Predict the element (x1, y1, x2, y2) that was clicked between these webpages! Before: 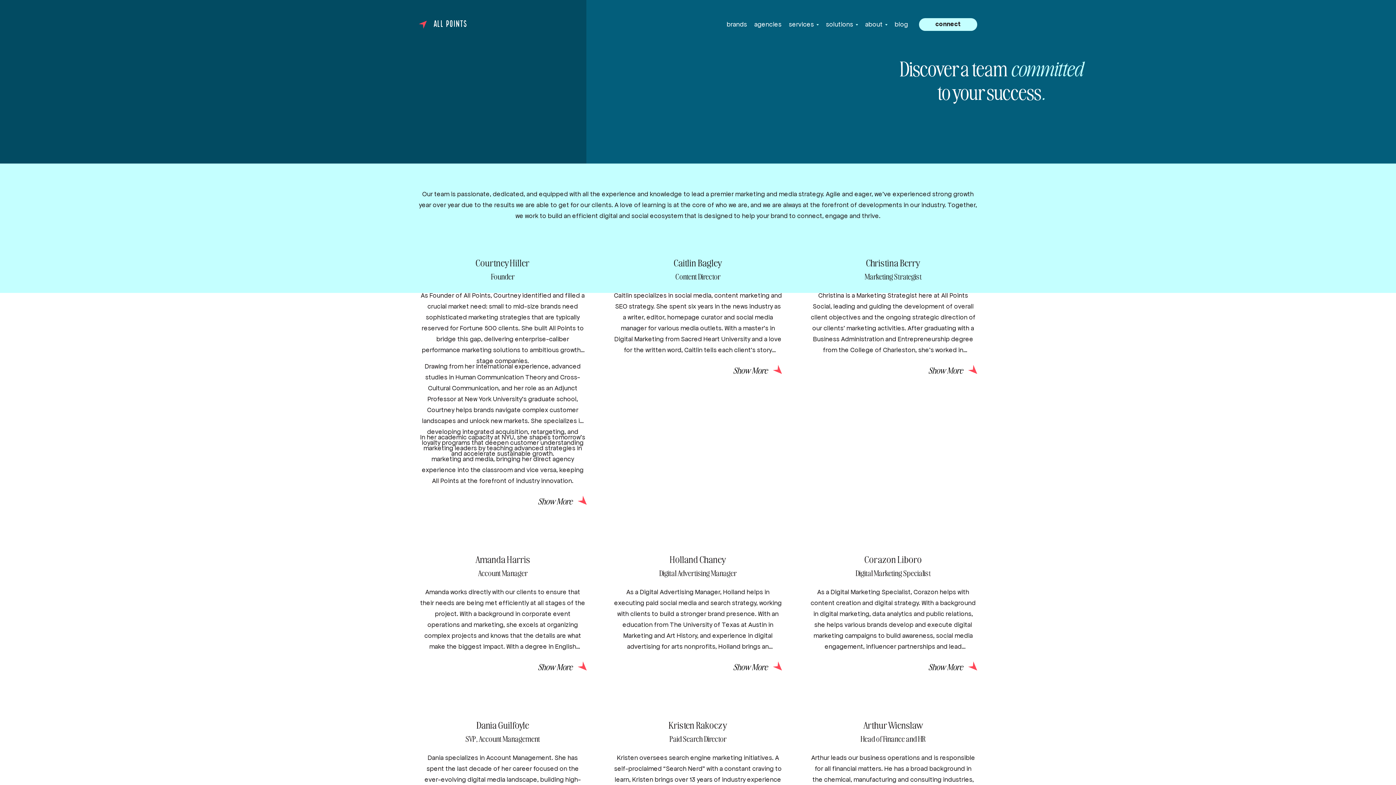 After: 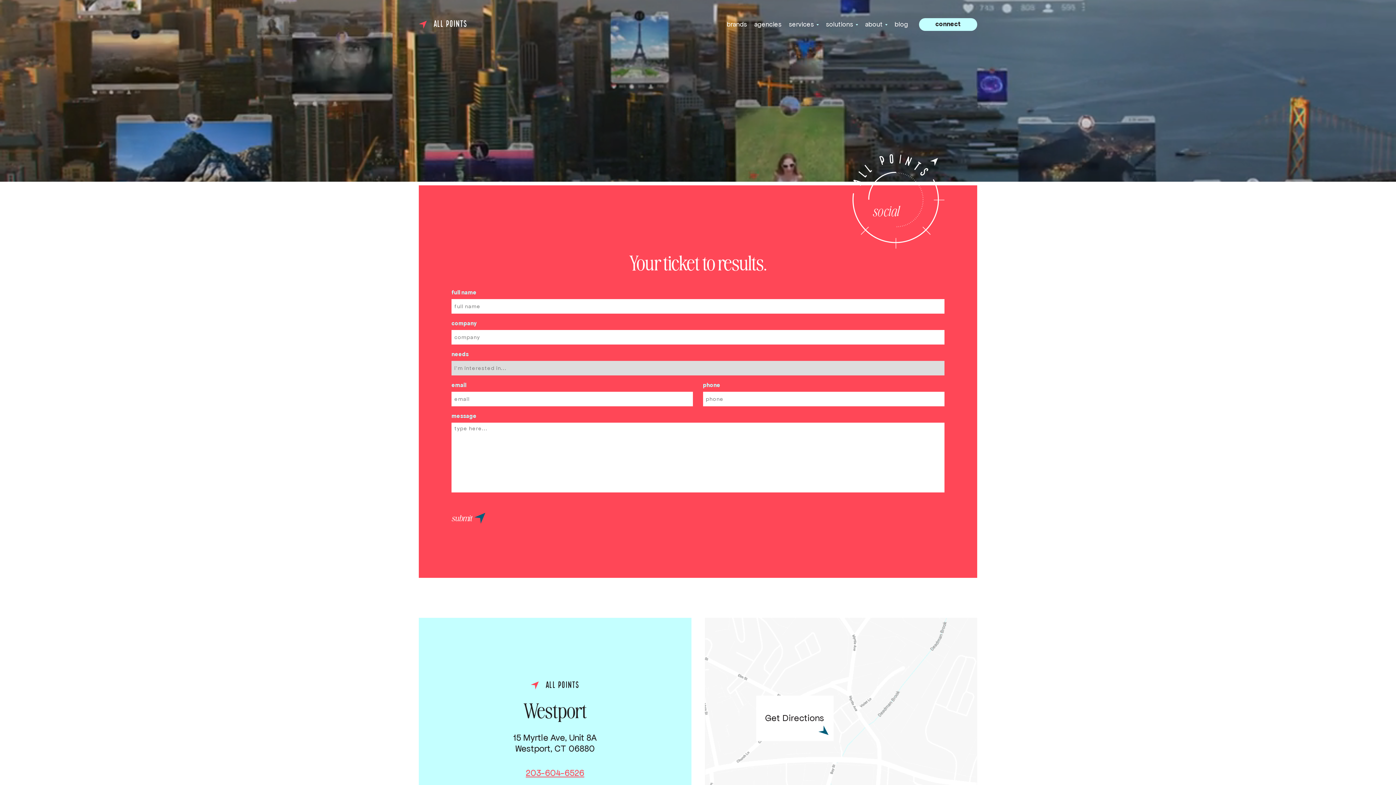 Action: bbox: (919, 18, 977, 30) label: connect